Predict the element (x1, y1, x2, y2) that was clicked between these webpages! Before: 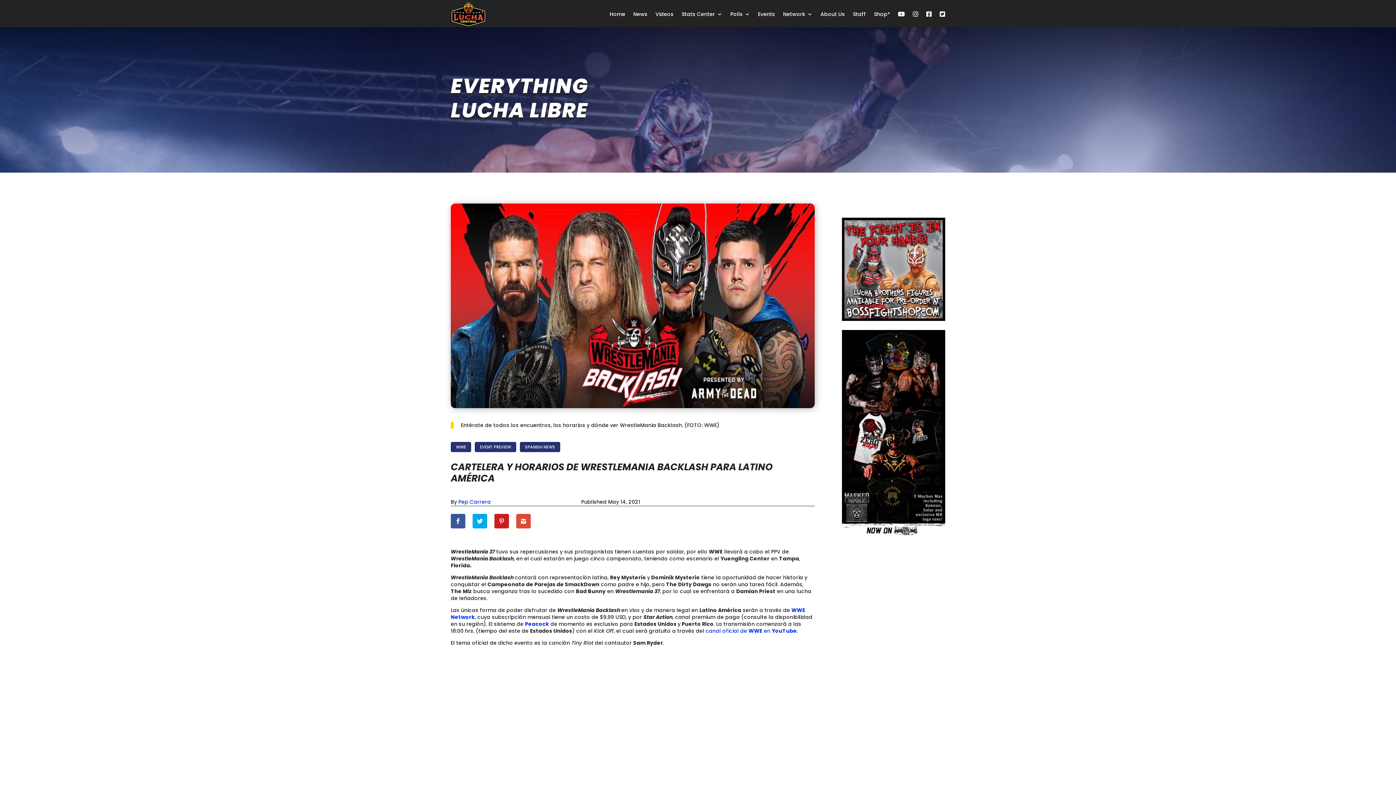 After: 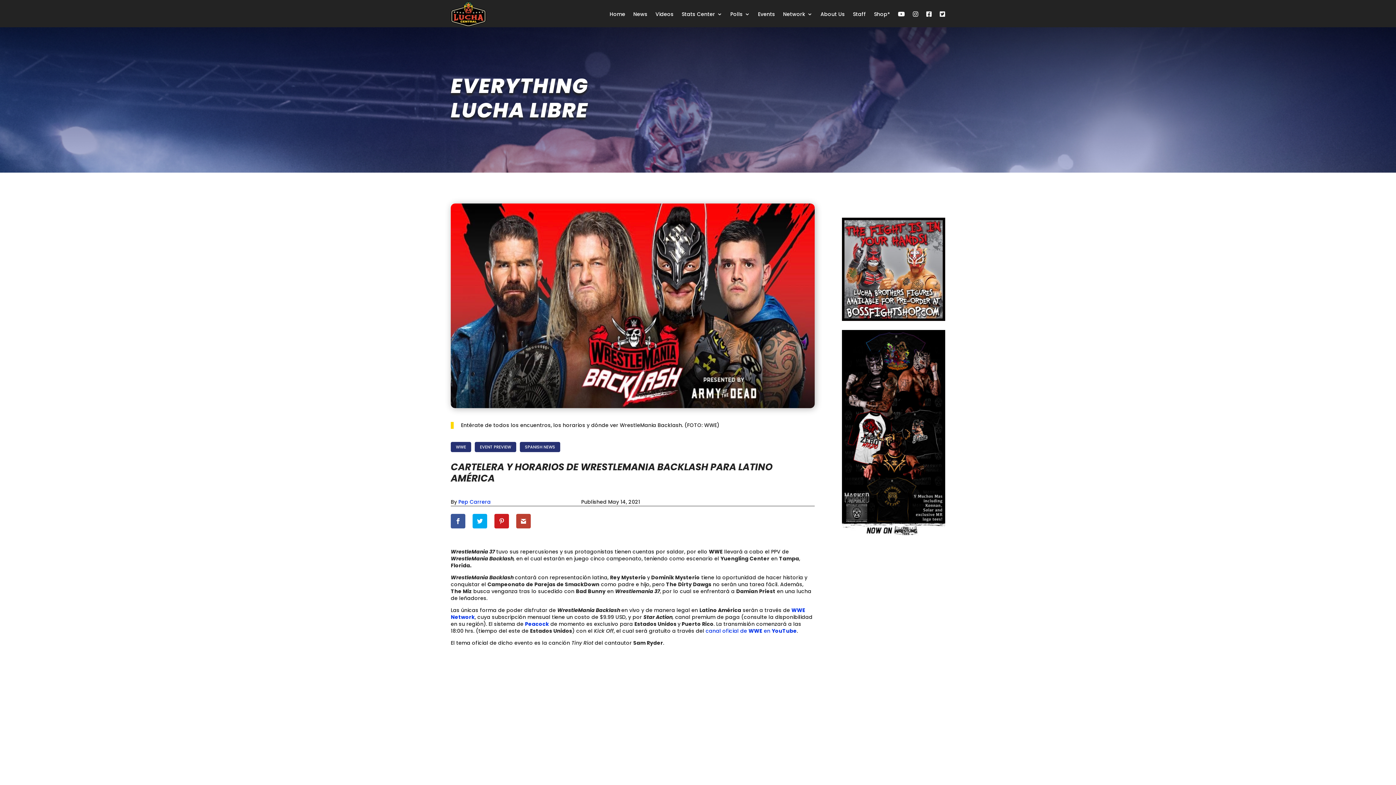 Action: bbox: (516, 514, 530, 528)